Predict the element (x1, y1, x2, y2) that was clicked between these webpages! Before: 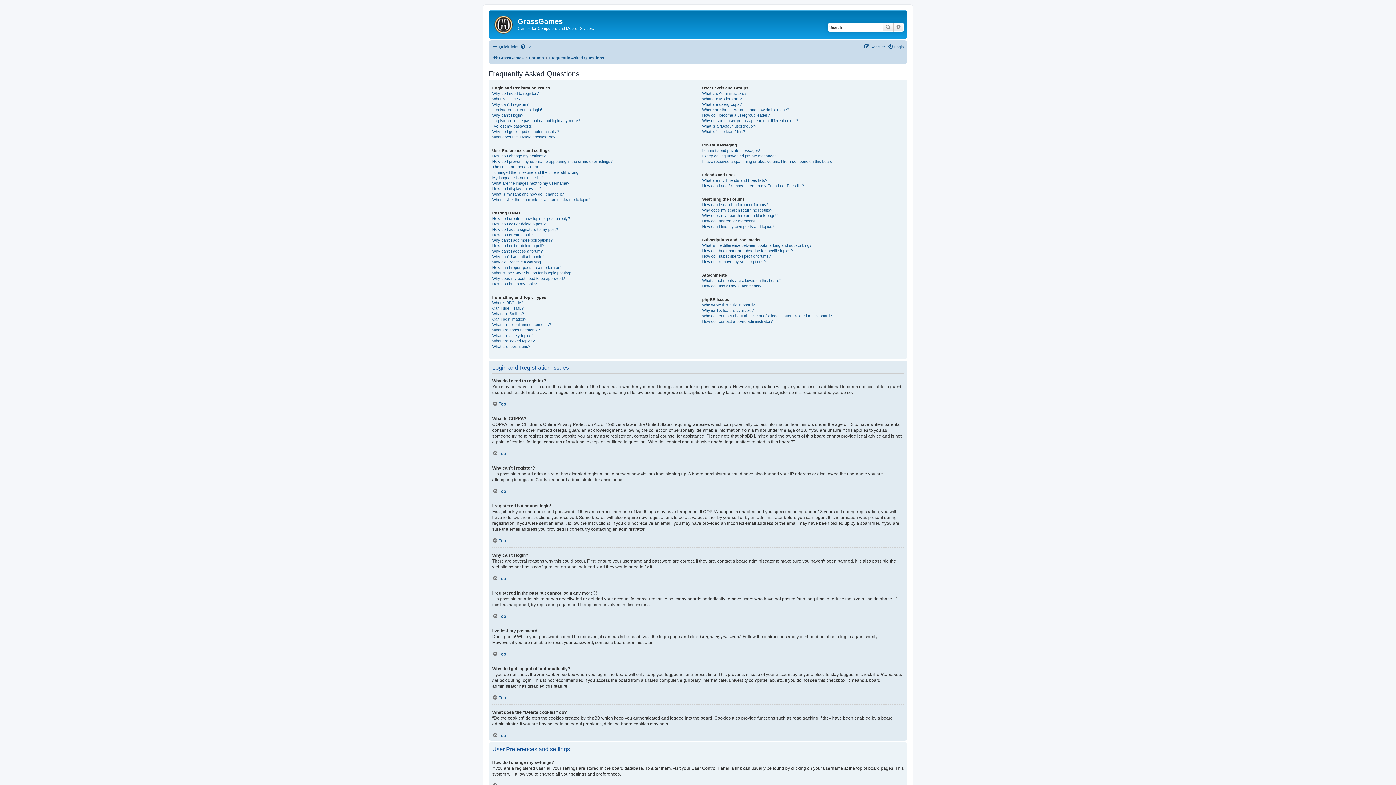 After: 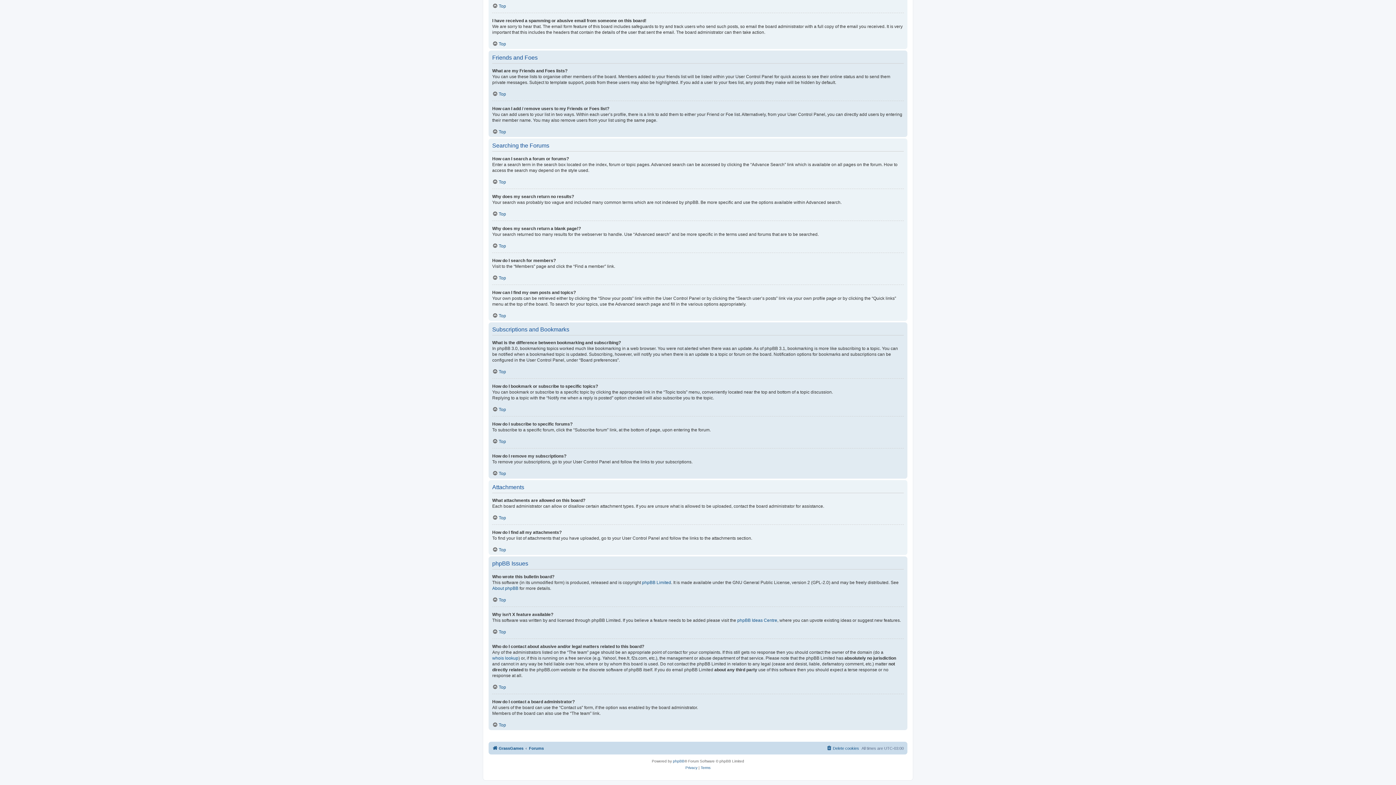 Action: bbox: (702, 207, 772, 212) label: Why does my search return no results?